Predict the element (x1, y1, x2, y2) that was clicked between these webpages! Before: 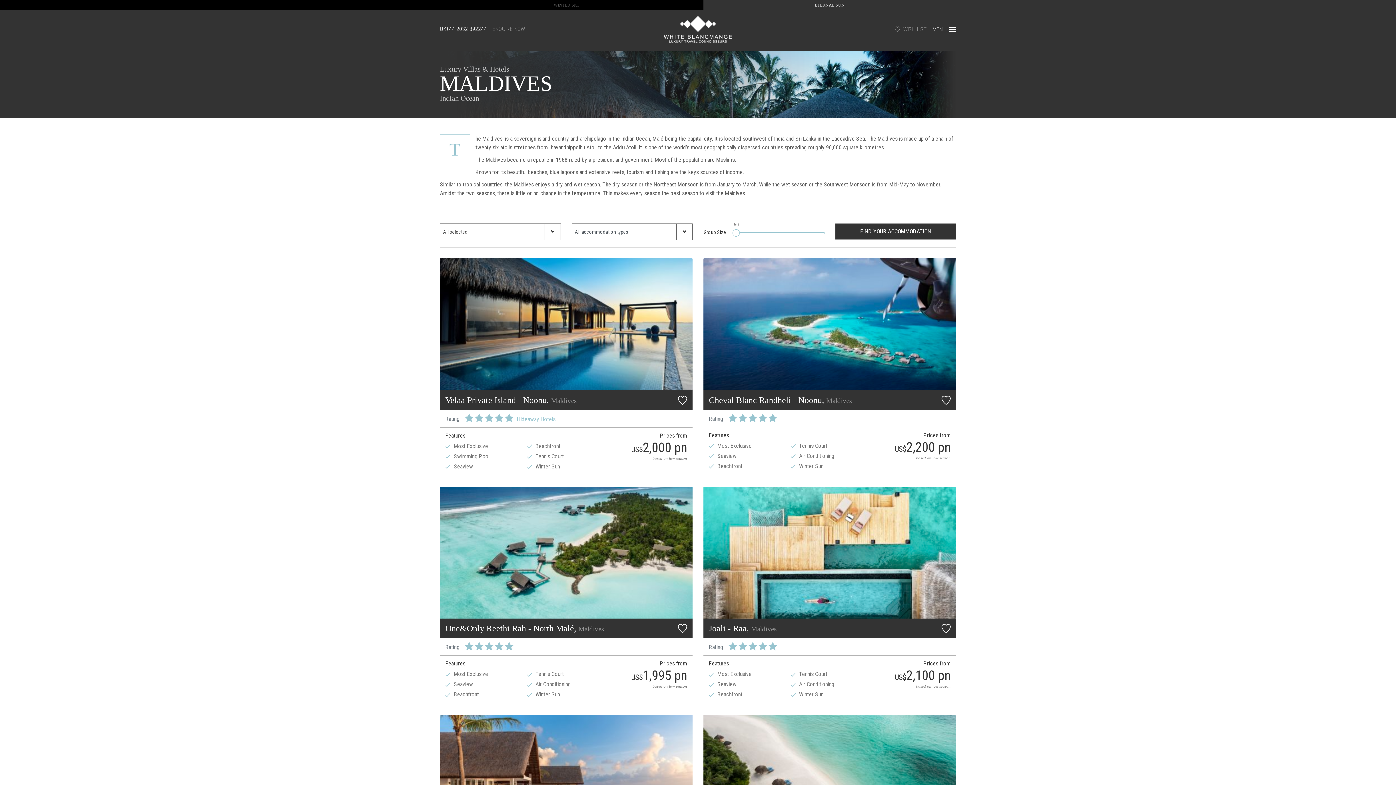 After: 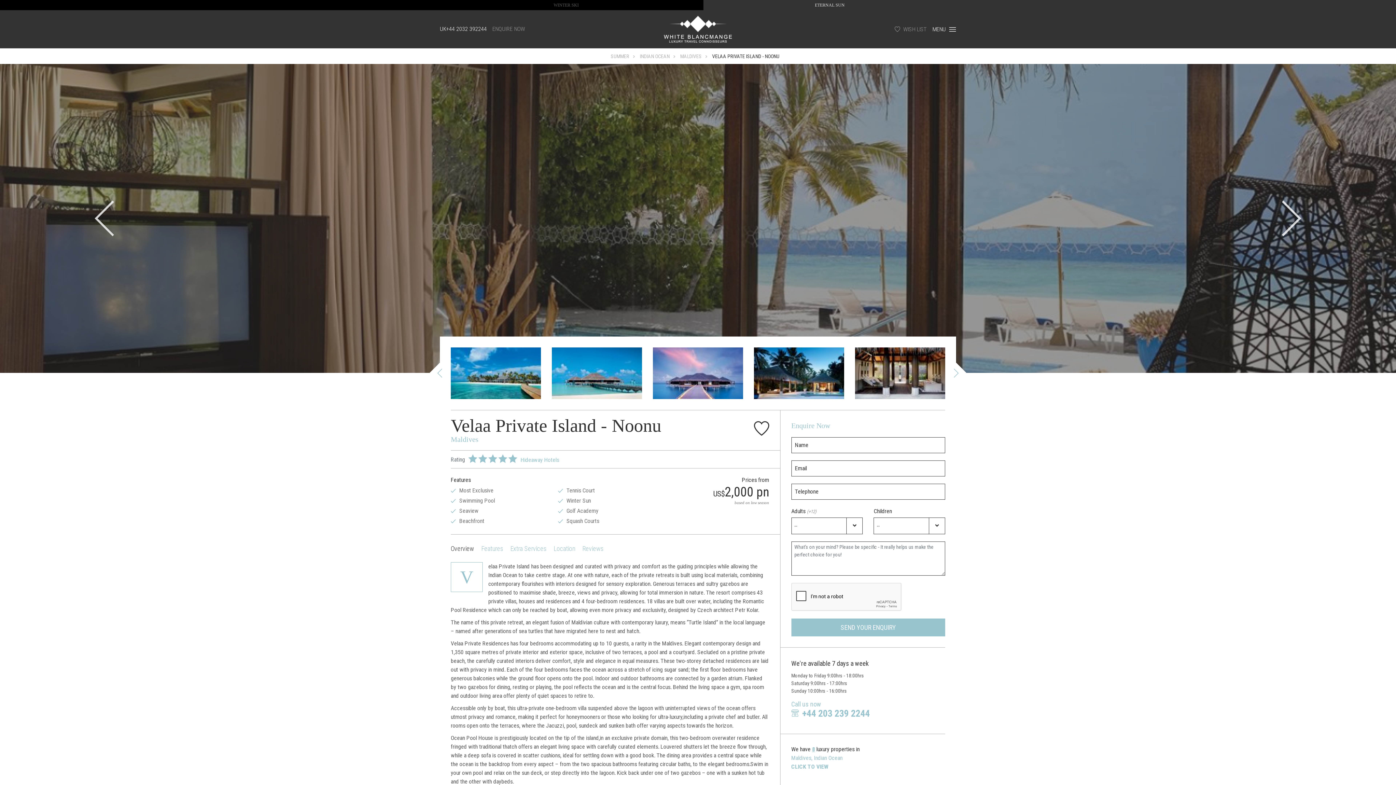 Action: bbox: (440, 258, 692, 390)